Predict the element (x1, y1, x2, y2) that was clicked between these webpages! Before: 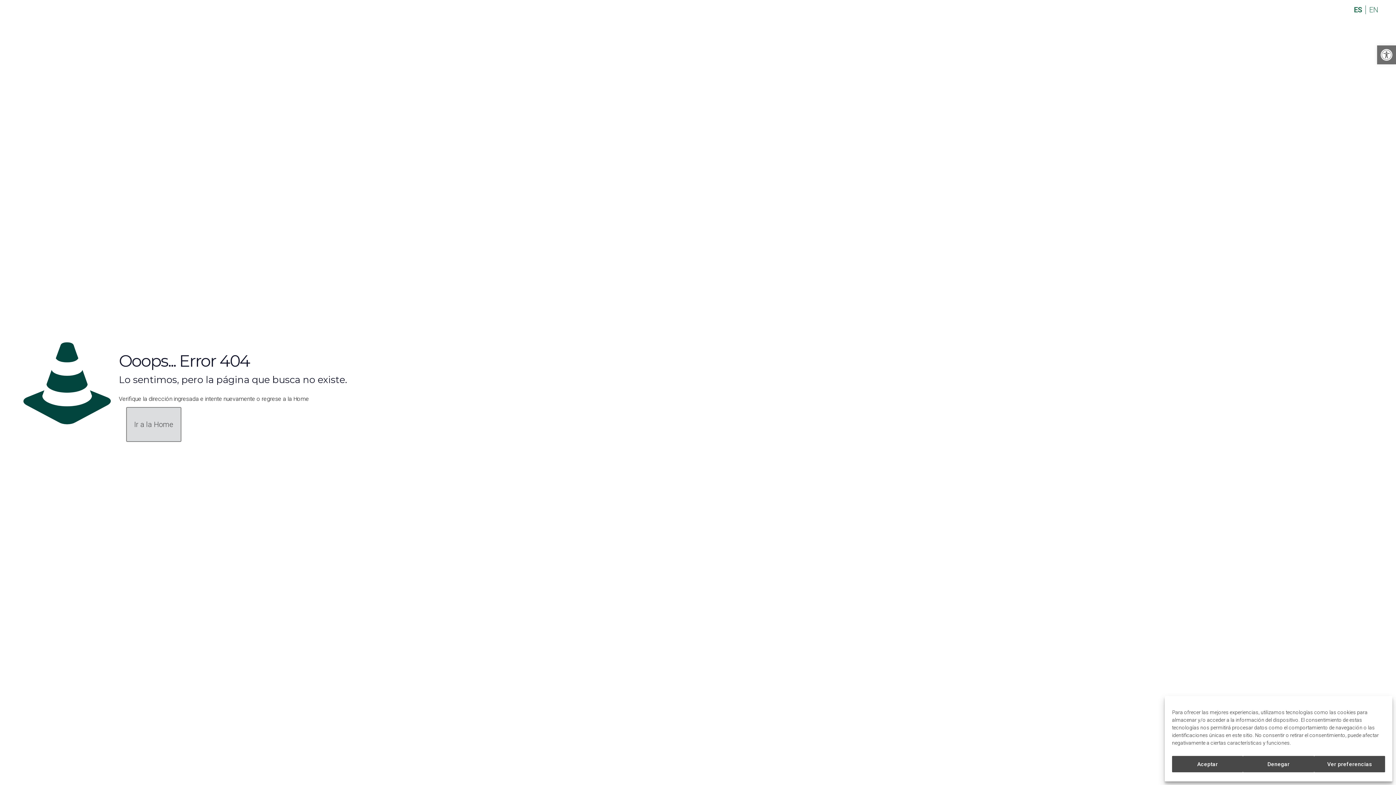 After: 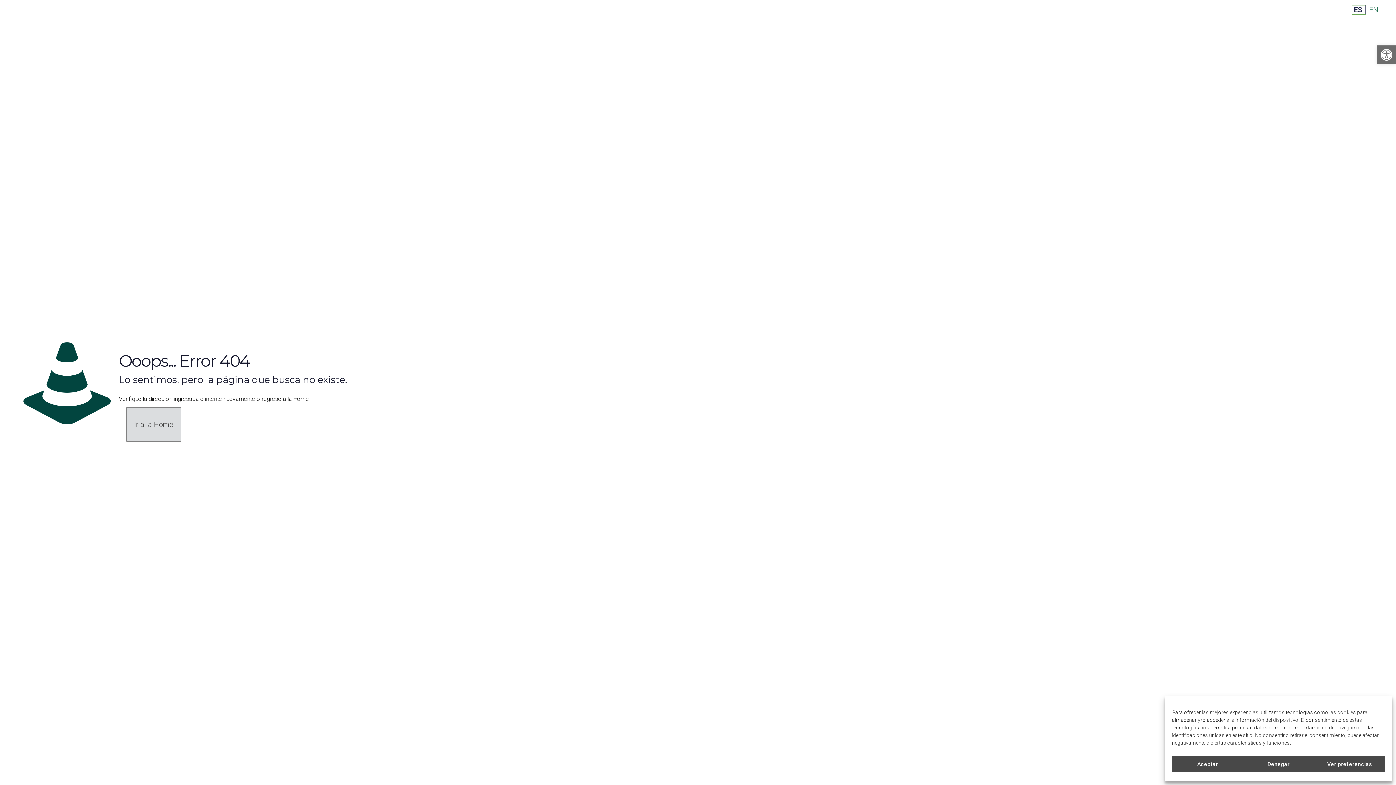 Action: bbox: (1352, 5, 1366, 14) label: ES